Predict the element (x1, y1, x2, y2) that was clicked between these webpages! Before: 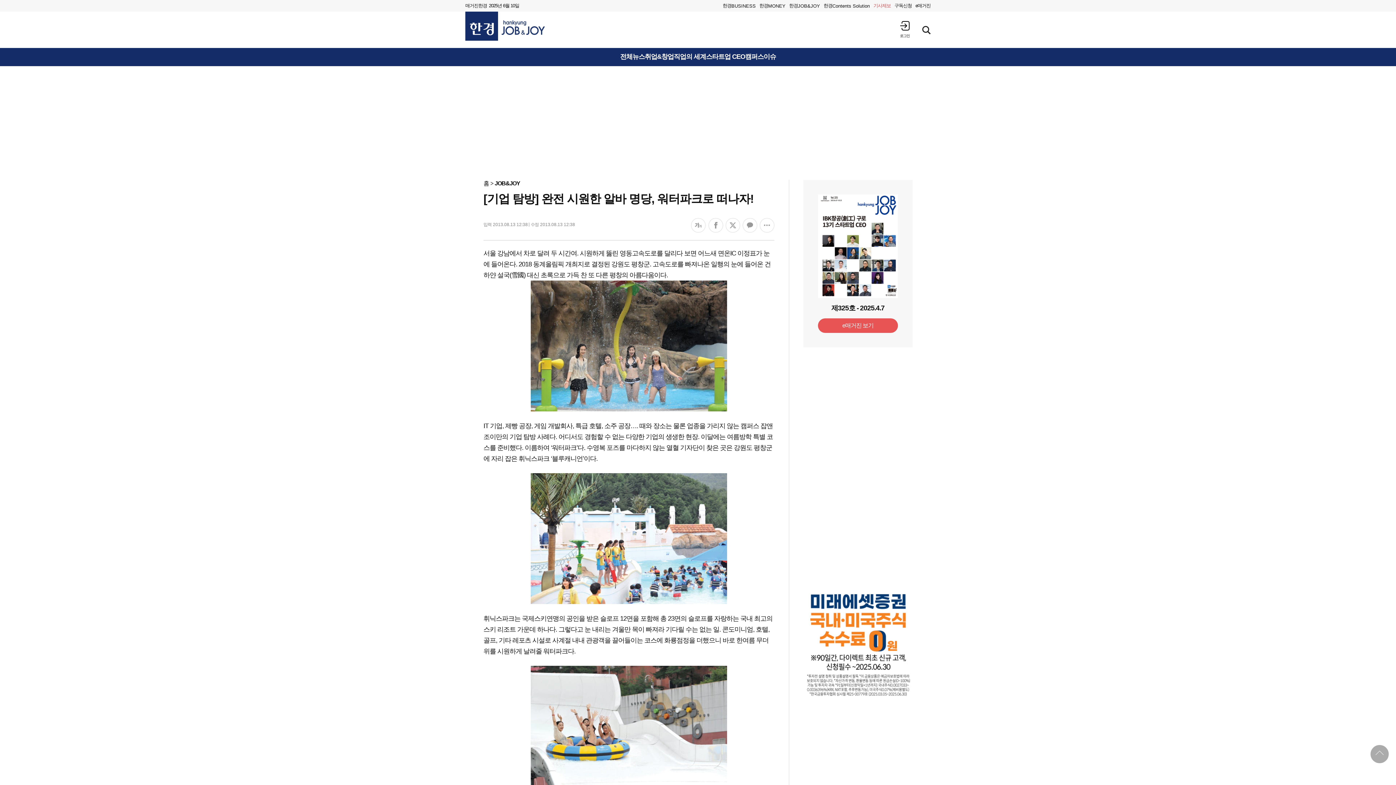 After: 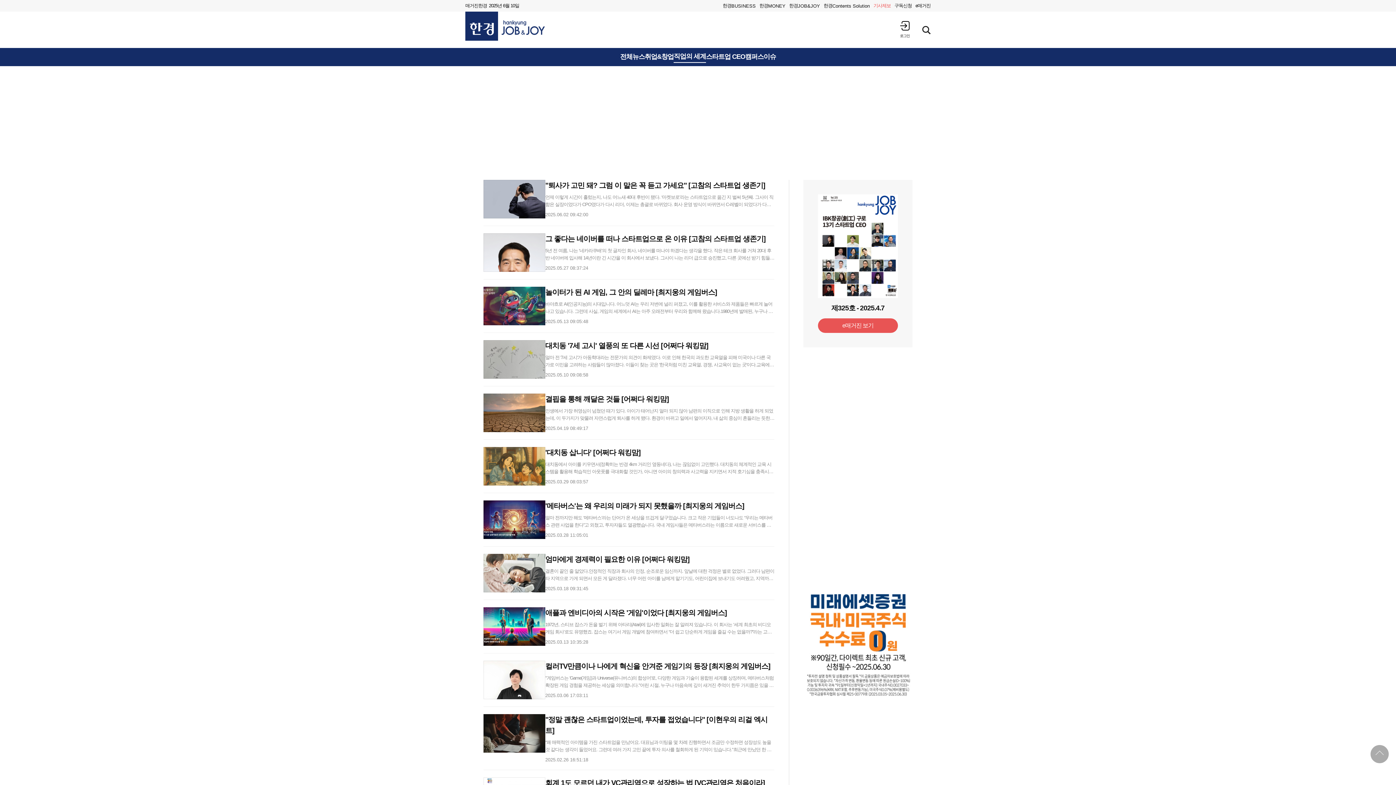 Action: label: 직업의 세계 bbox: (673, 53, 706, 60)